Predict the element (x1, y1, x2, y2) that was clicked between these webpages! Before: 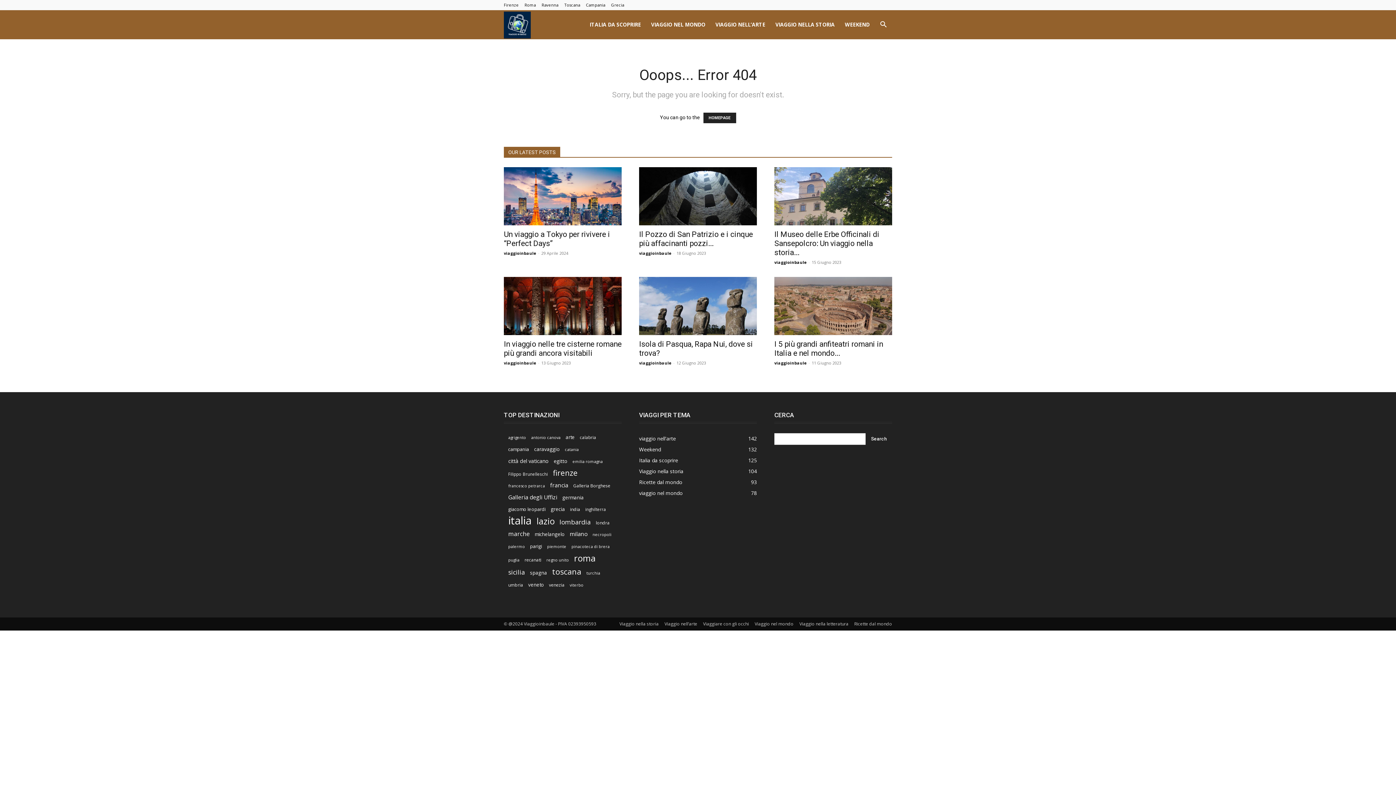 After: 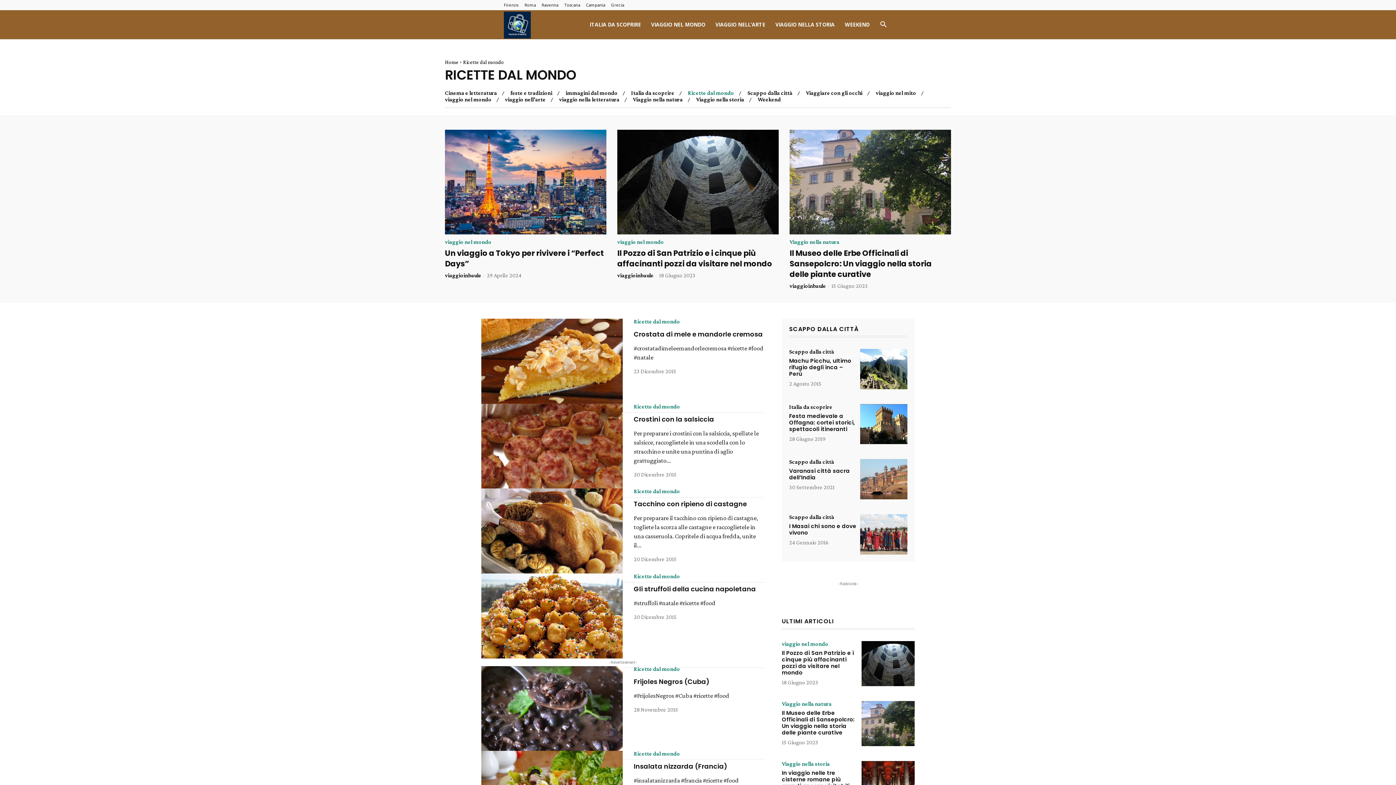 Action: label: Ricette dal mondo
93 bbox: (639, 478, 682, 485)